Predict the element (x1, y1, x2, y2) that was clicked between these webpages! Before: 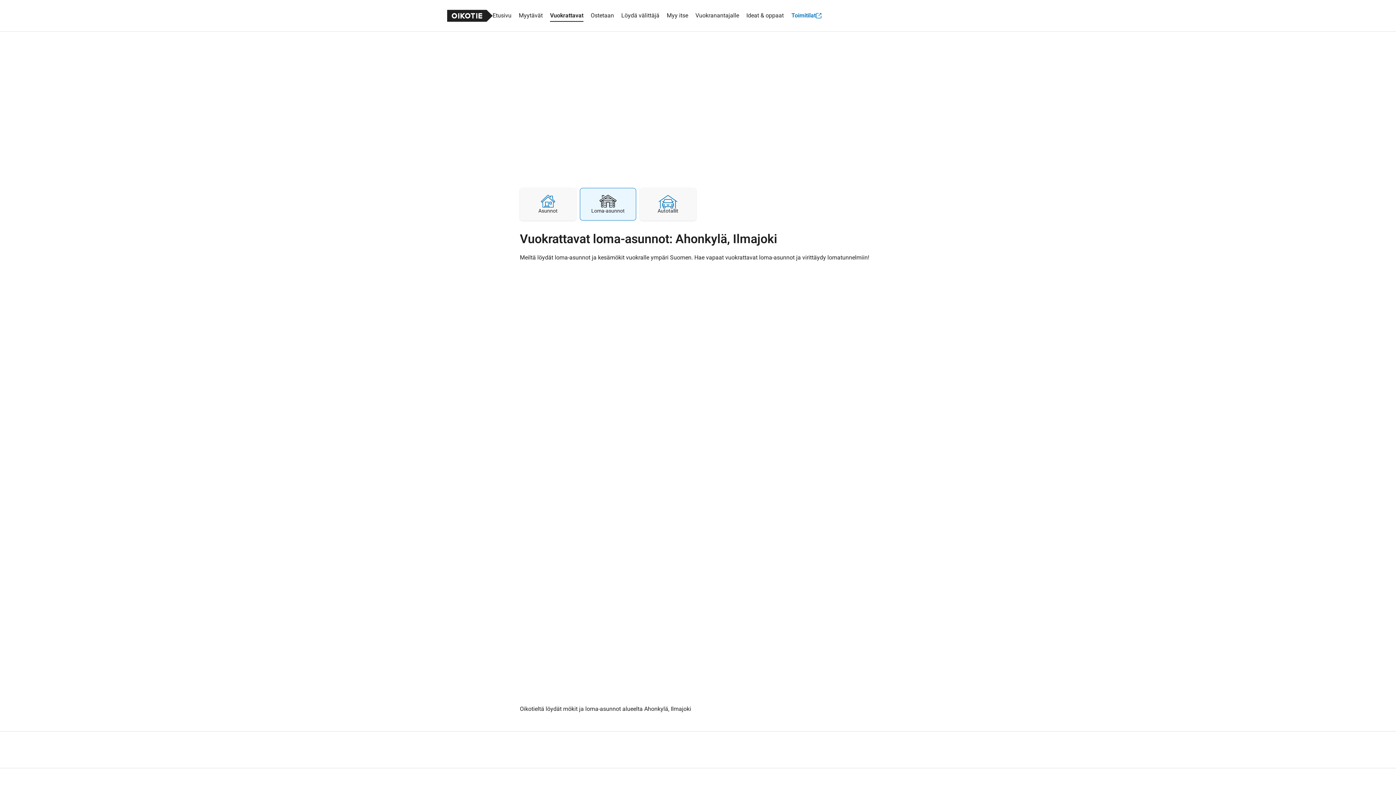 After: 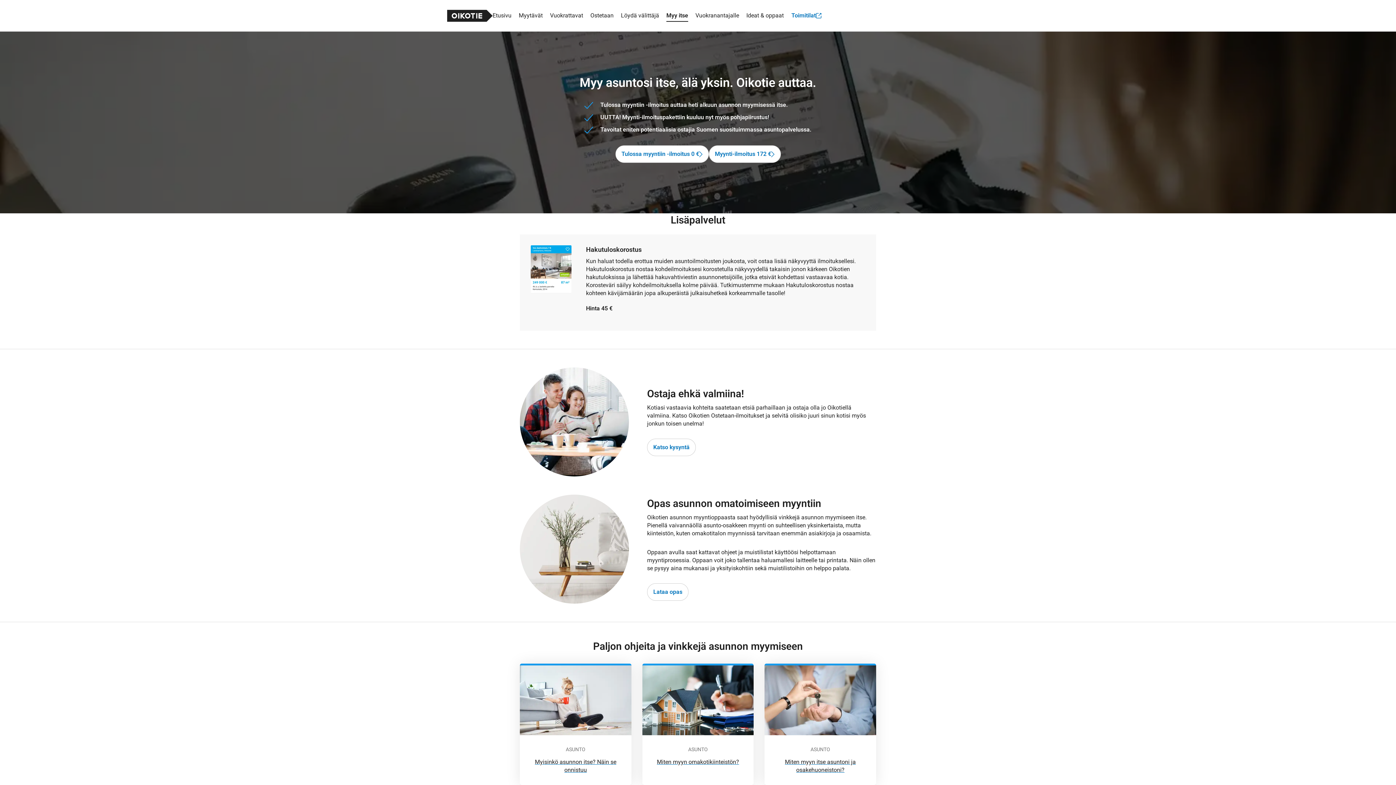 Action: label: Myy itse bbox: (666, 4, 688, 27)